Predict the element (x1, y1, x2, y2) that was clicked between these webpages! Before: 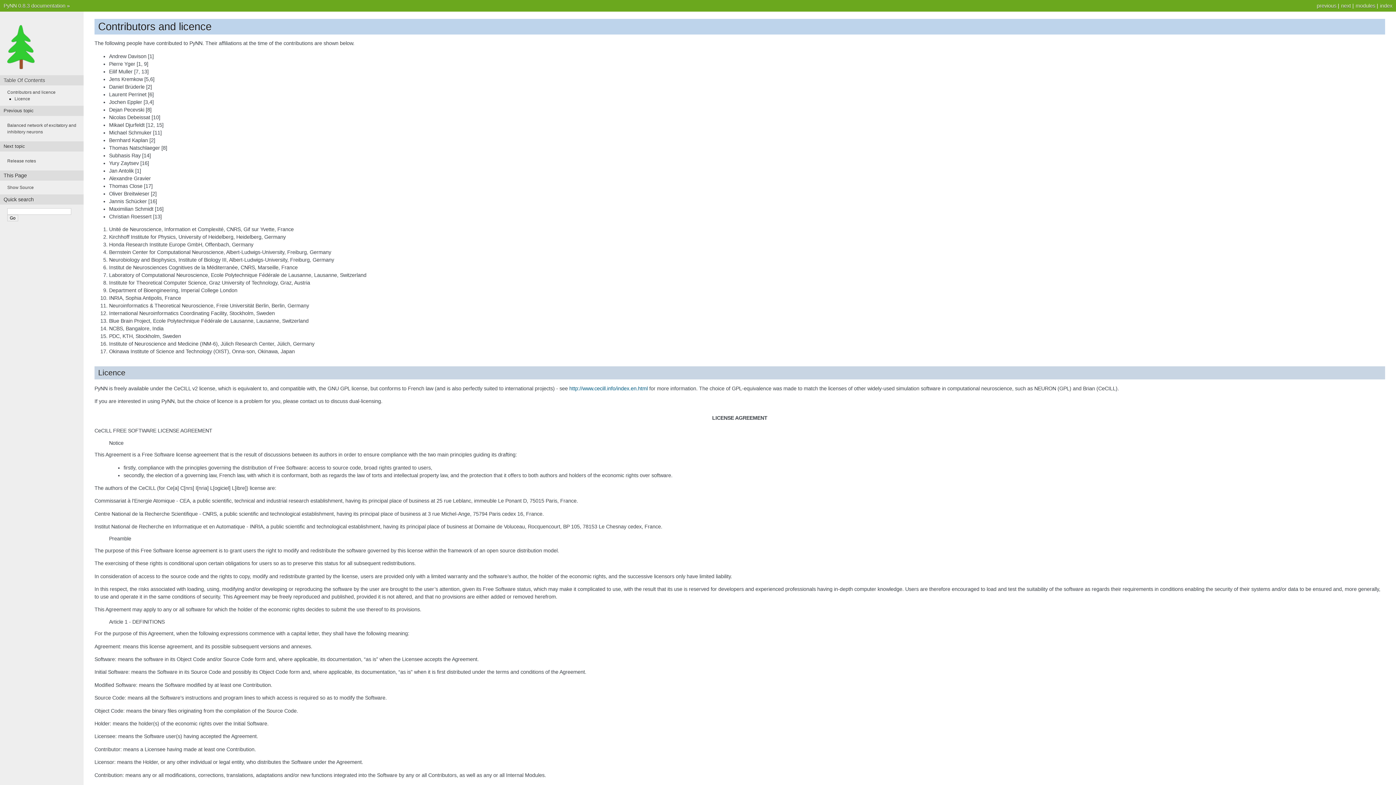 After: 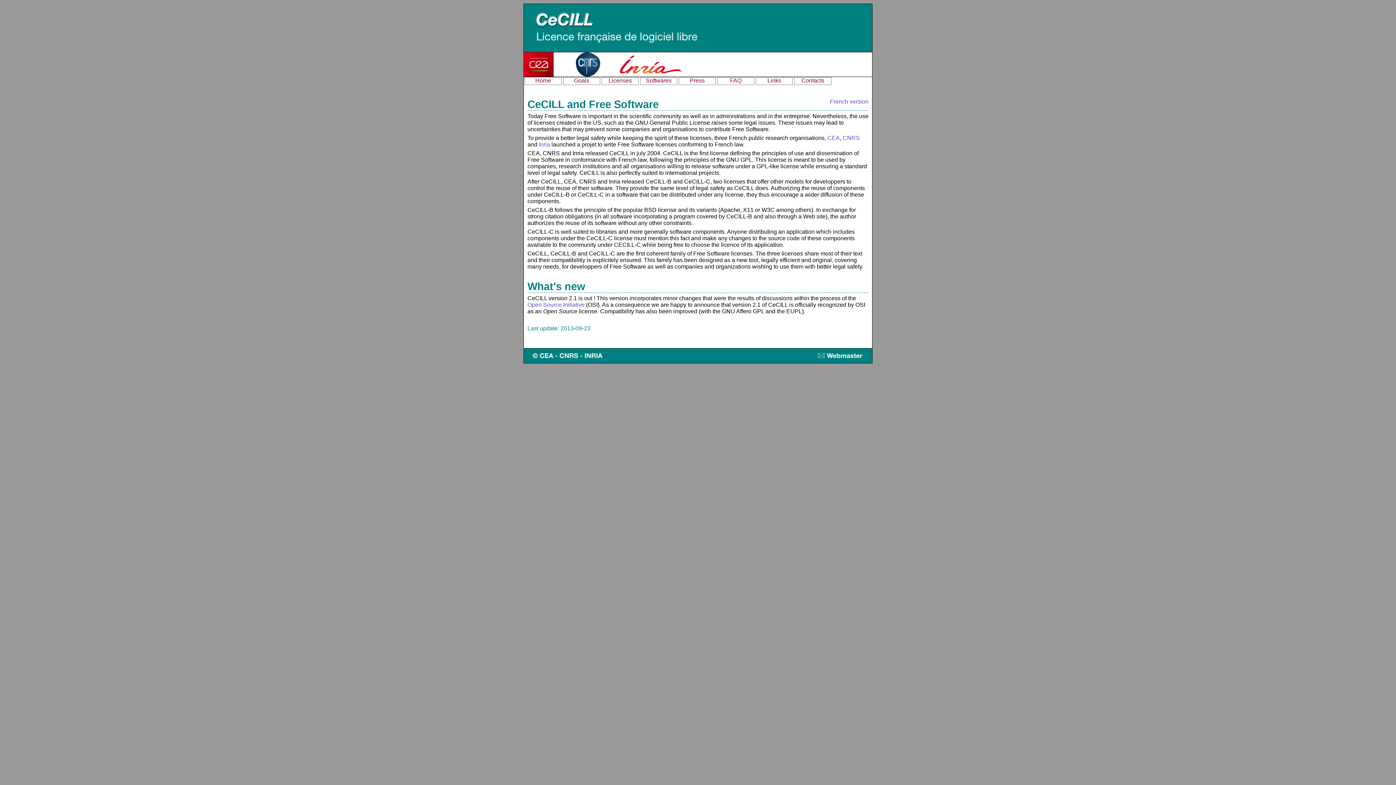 Action: label: http://www.cecill.info/index.en.html bbox: (569, 385, 648, 391)